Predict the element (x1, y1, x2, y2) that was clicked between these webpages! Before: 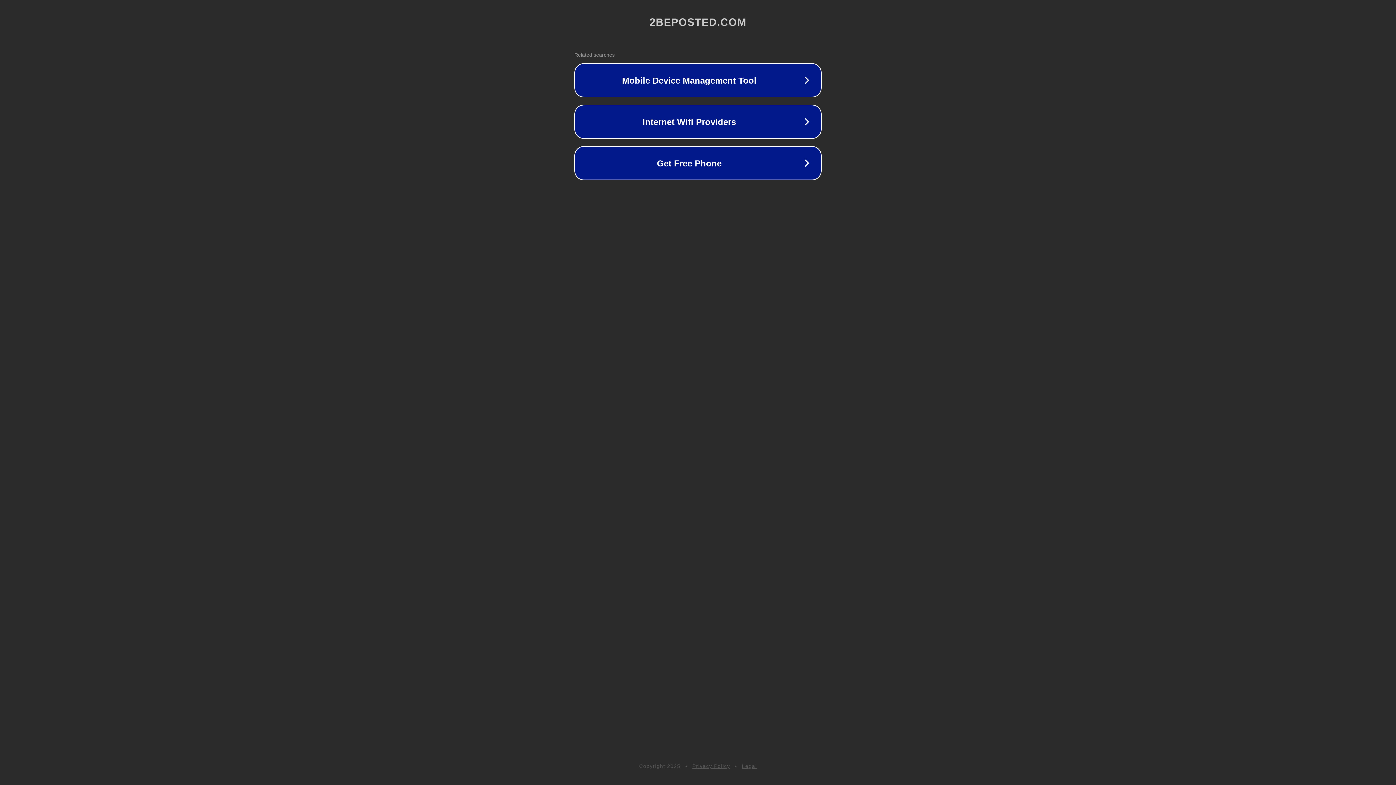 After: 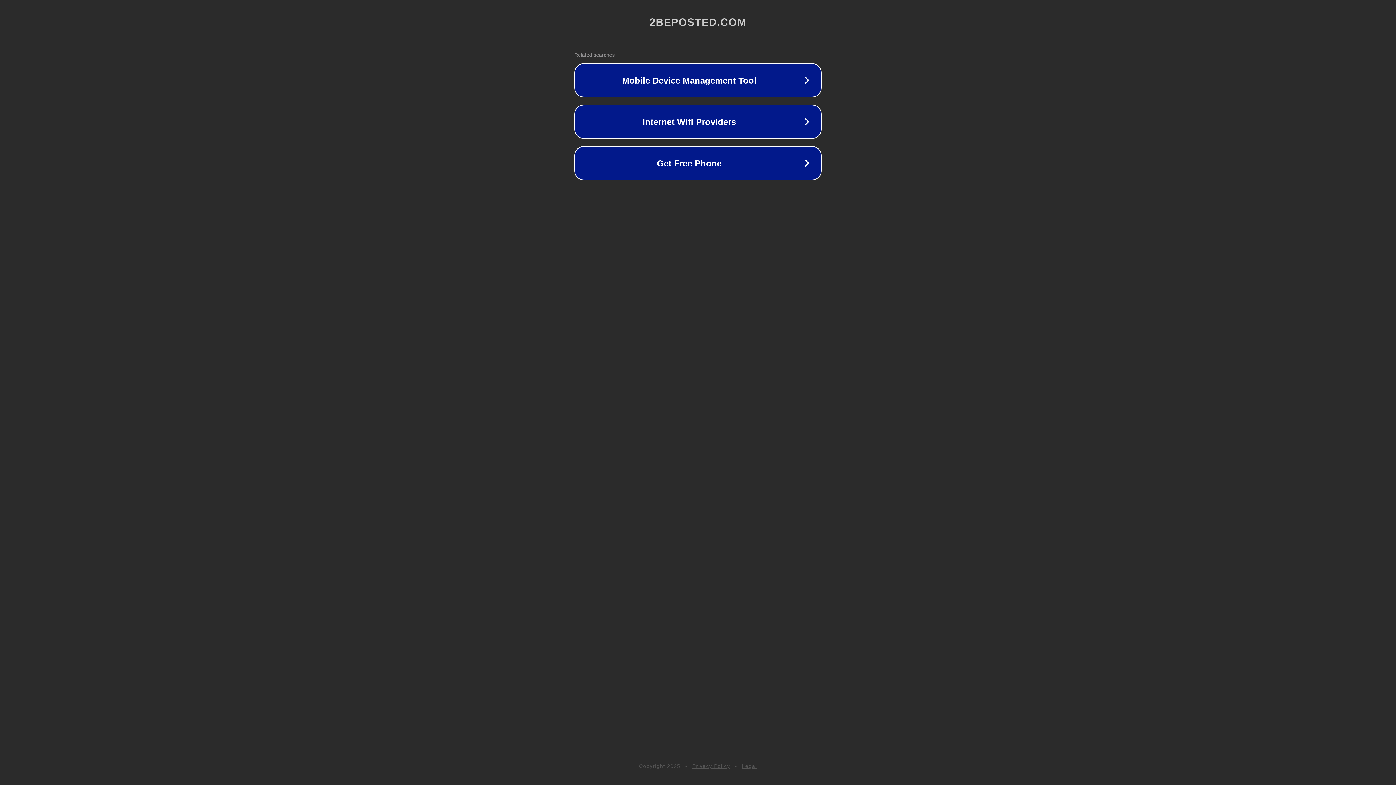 Action: label: Privacy Policy bbox: (692, 763, 730, 769)